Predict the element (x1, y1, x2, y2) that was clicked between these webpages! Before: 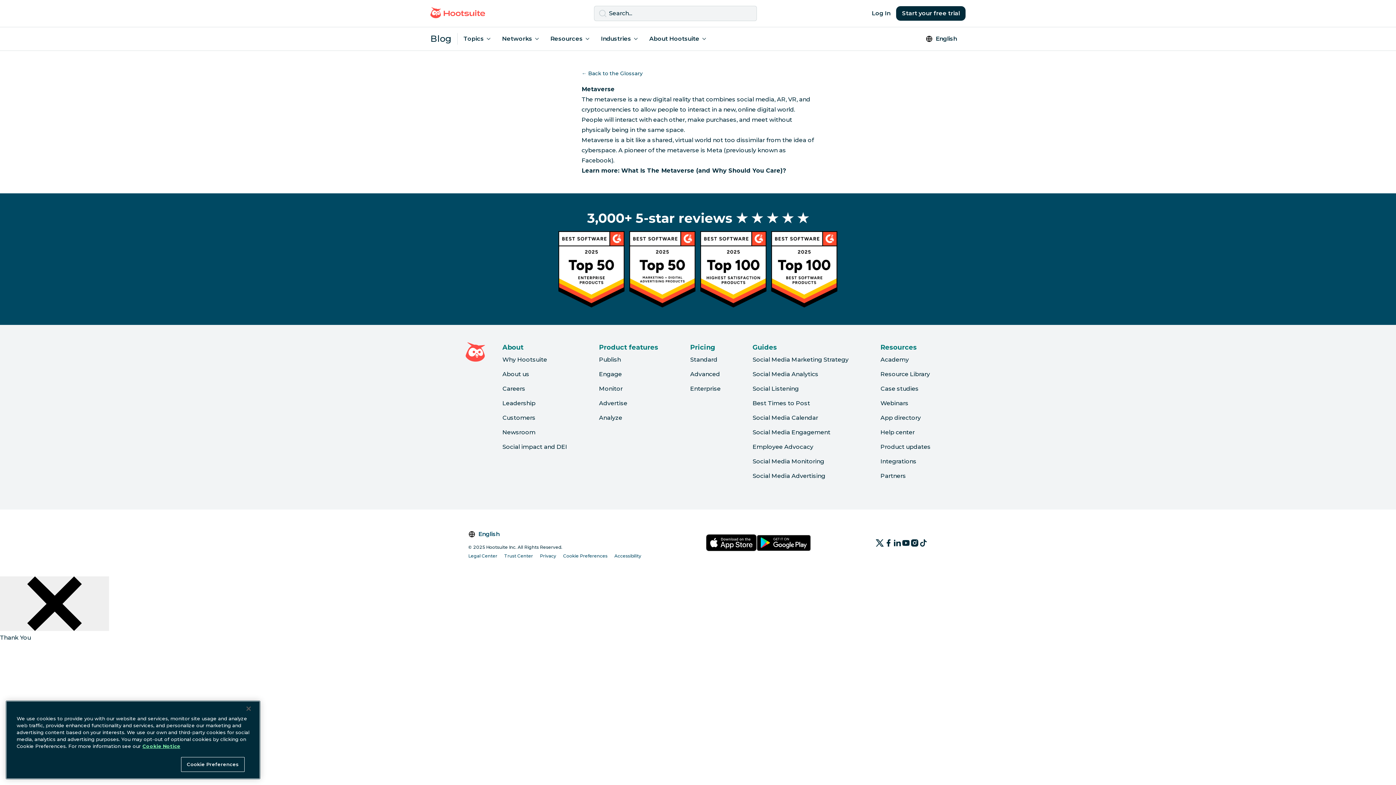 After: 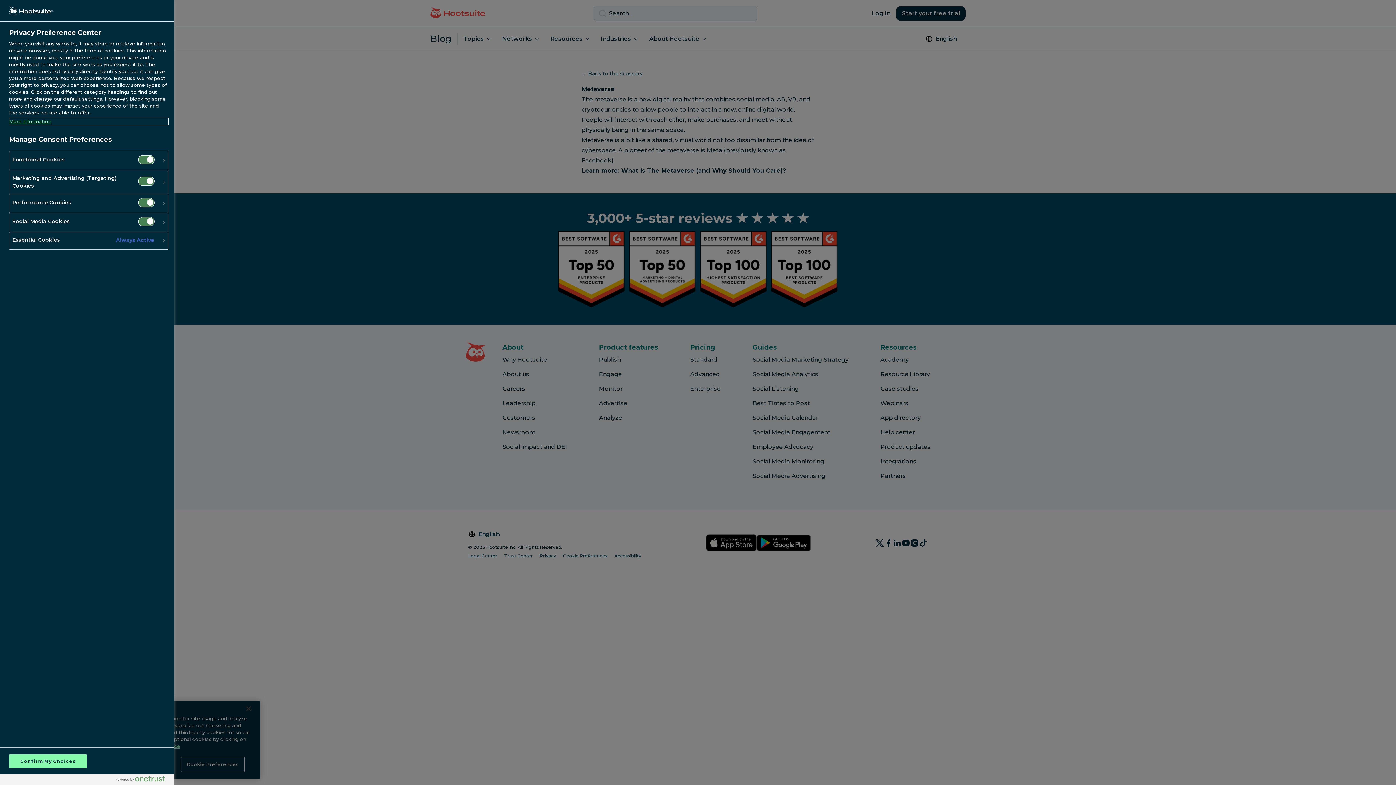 Action: bbox: (181, 757, 244, 772) label: Cookie Preferences